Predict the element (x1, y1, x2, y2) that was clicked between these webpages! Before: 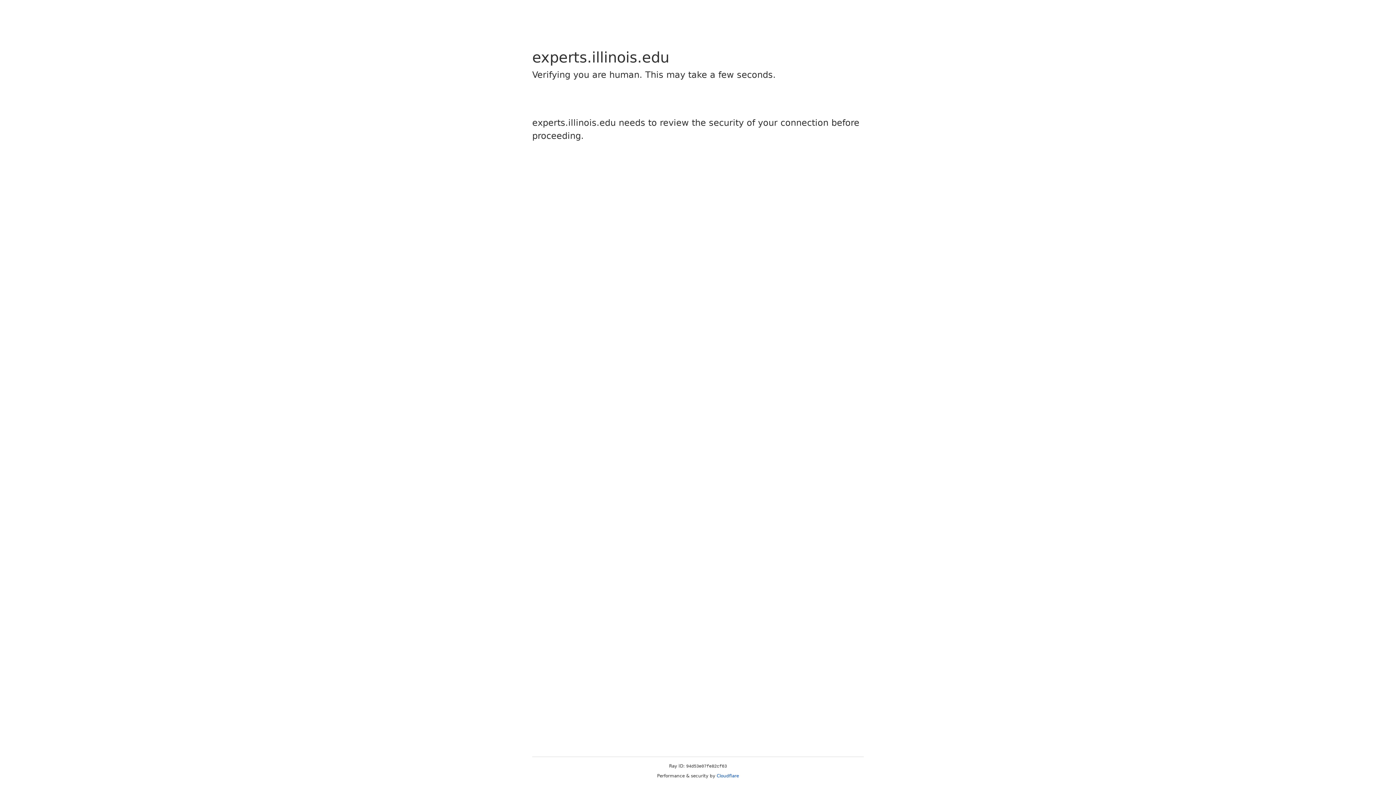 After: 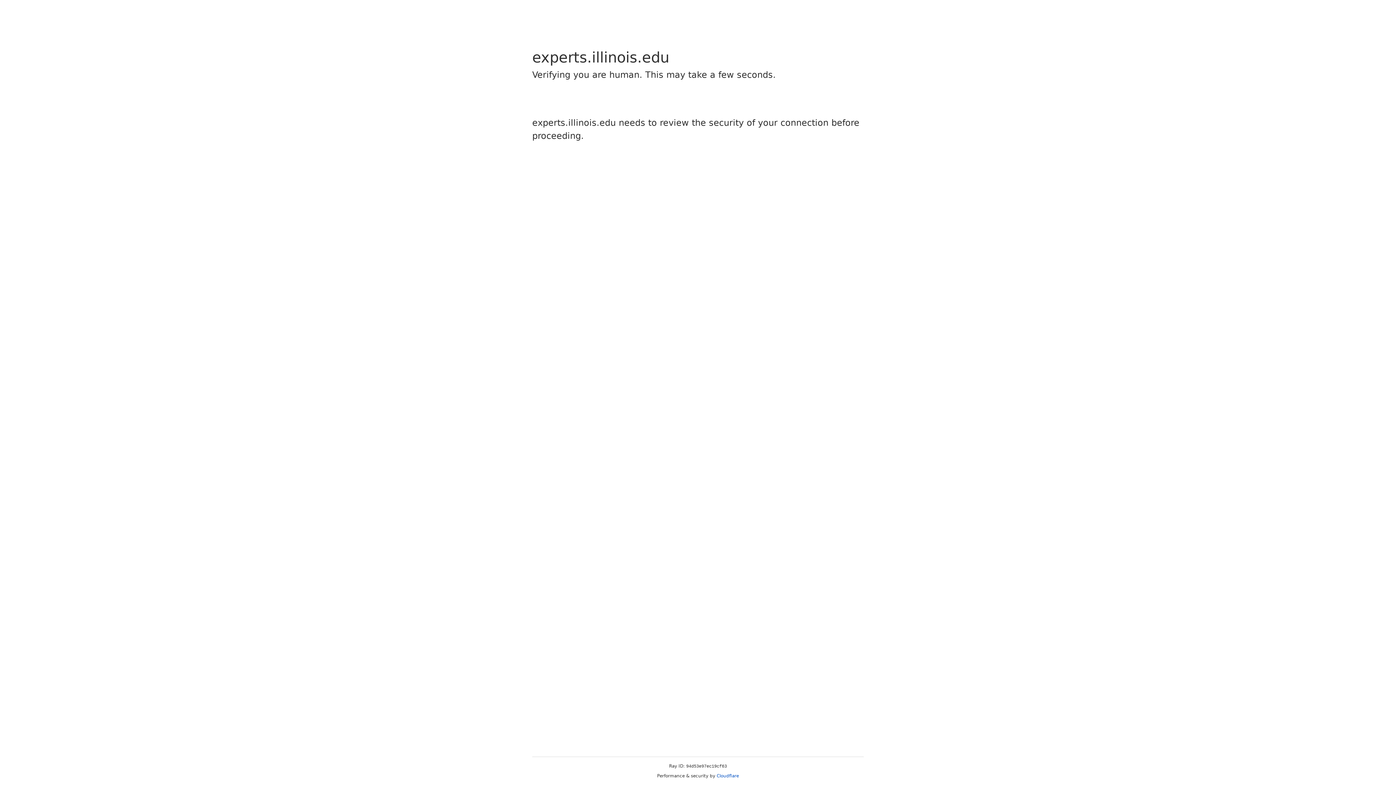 Action: label: Cloudflare bbox: (716, 773, 739, 778)